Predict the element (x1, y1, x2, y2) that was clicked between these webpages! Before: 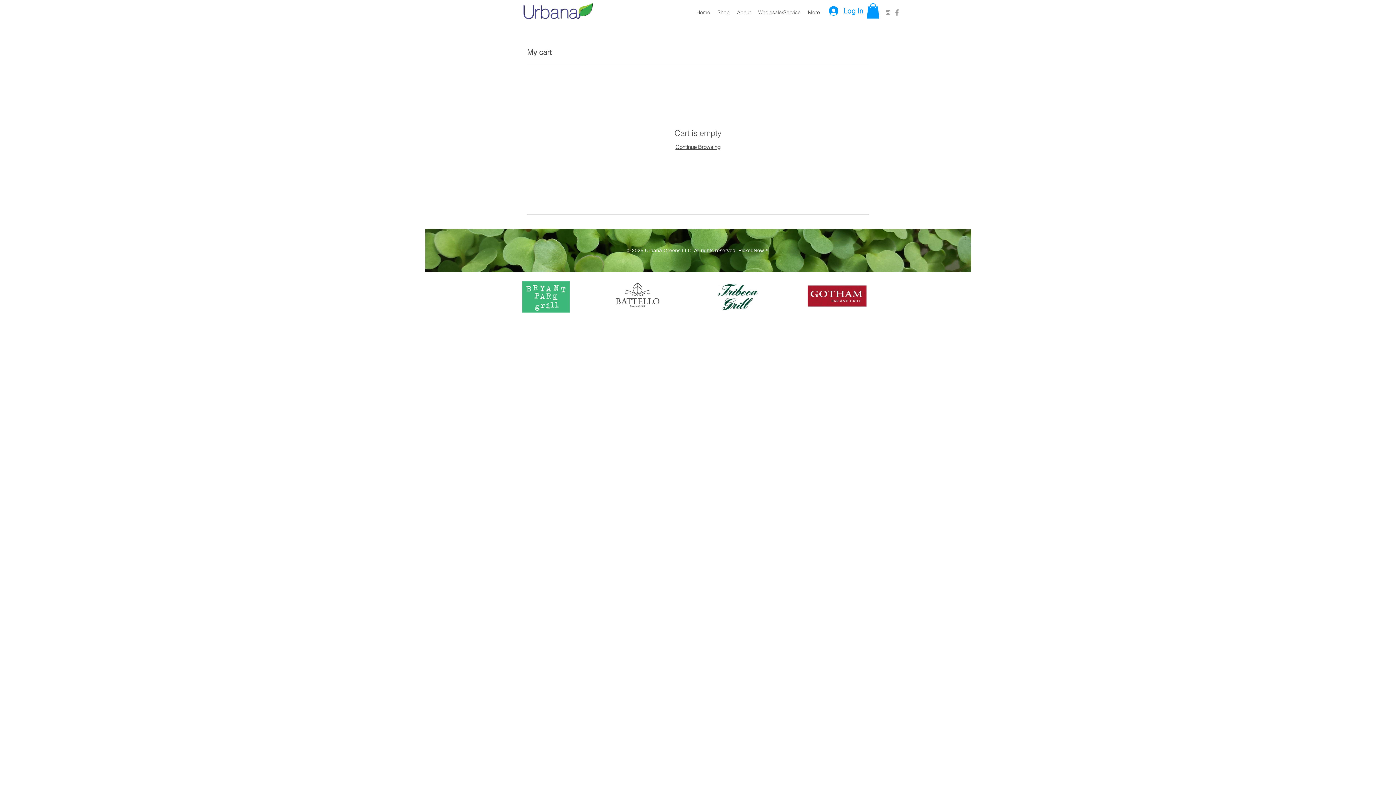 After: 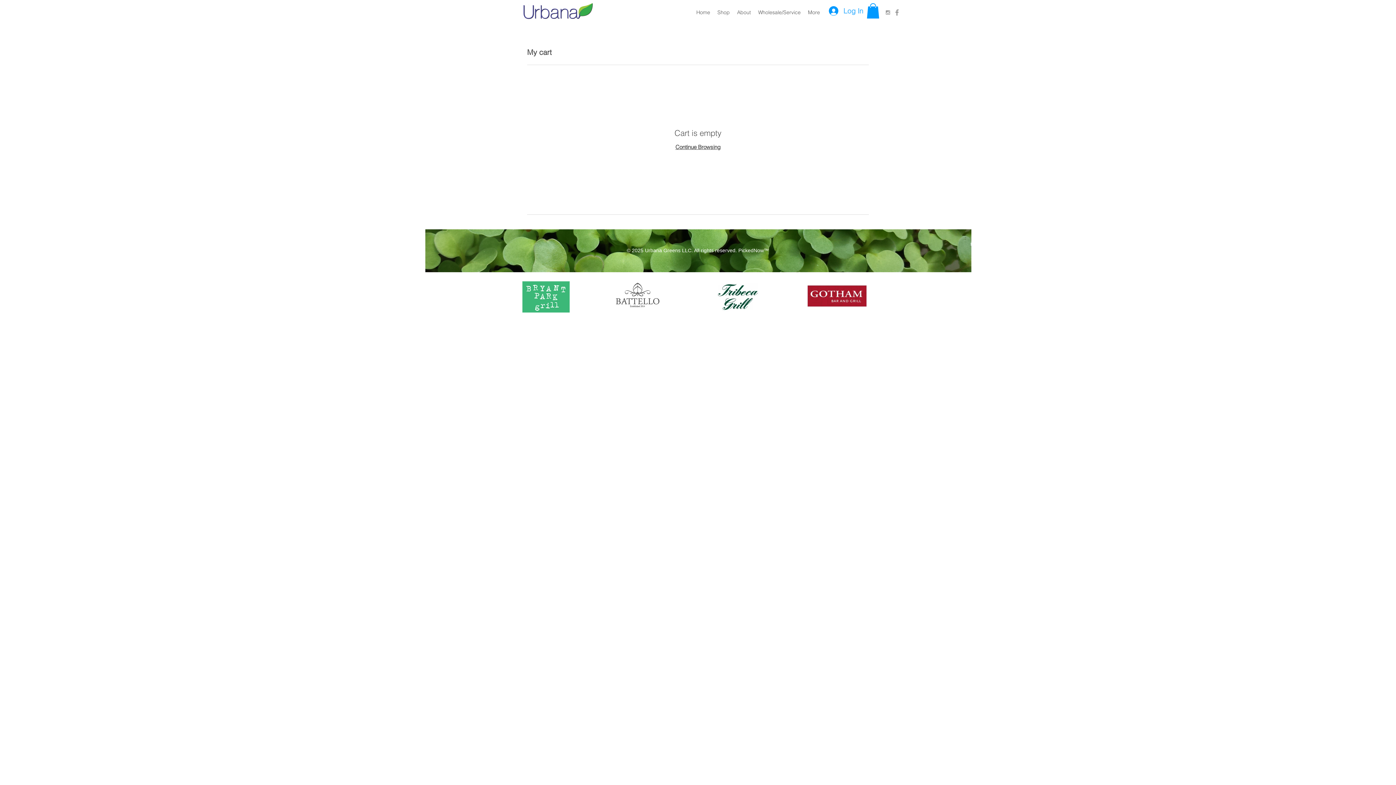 Action: label: Log In bbox: (824, 4, 853, 17)